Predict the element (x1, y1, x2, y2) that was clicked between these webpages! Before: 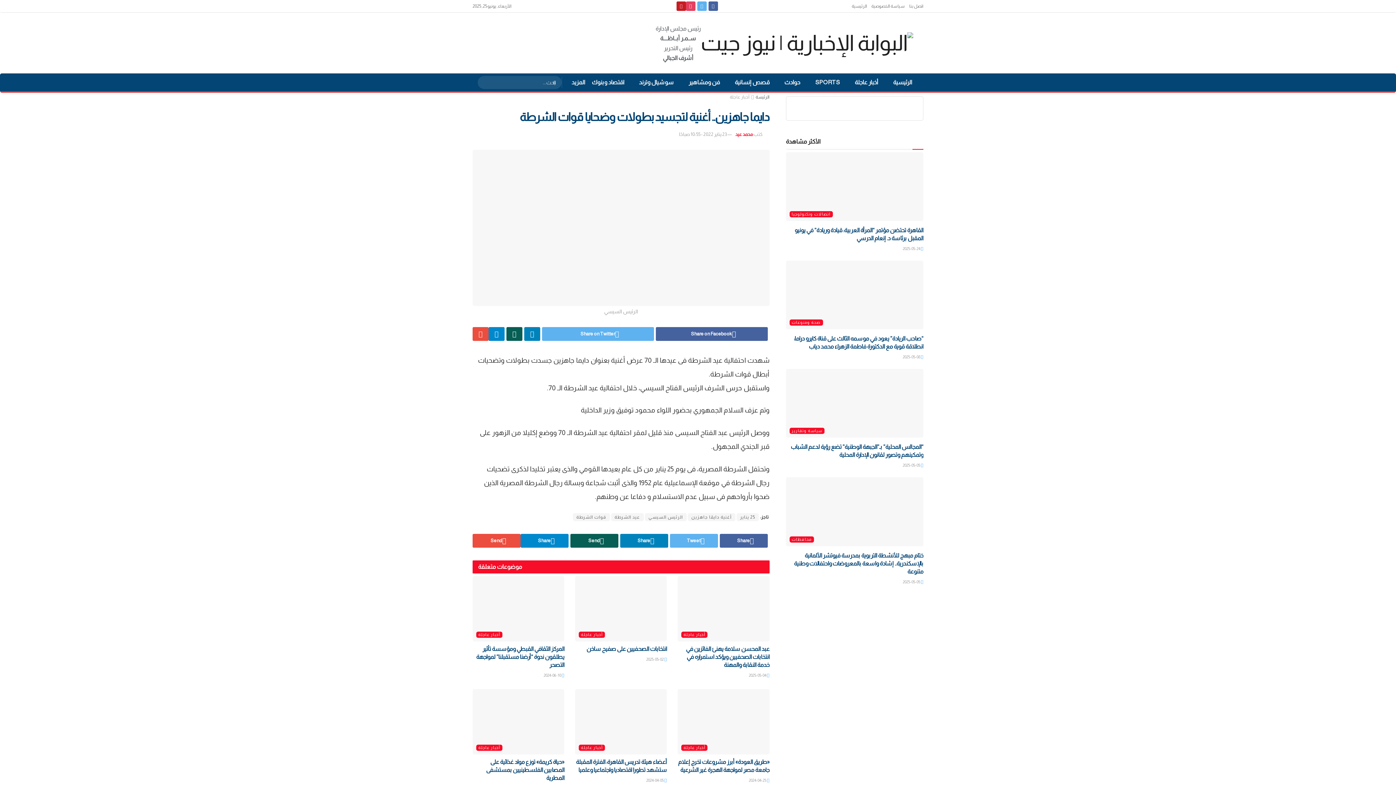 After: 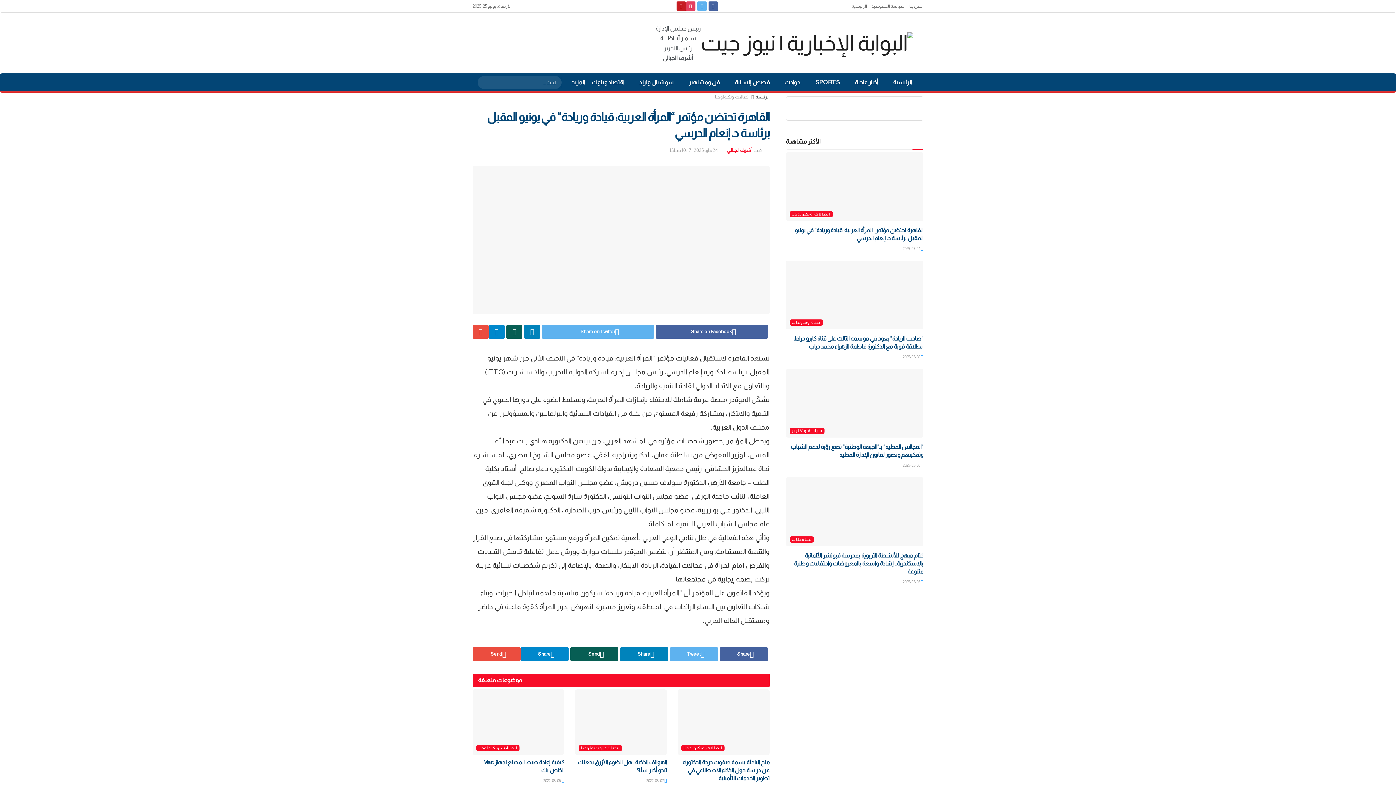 Action: bbox: (902, 246, 923, 250) label:  2025-05-24